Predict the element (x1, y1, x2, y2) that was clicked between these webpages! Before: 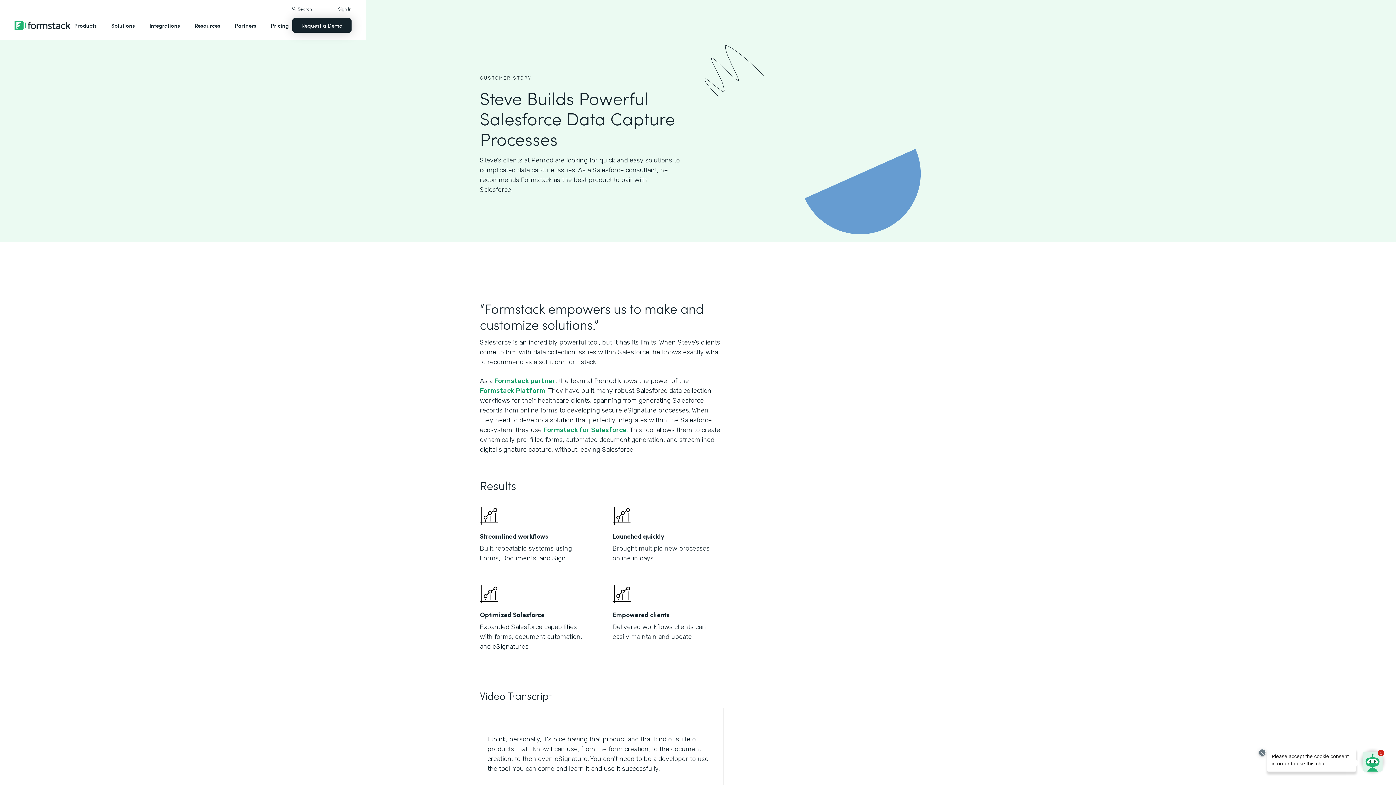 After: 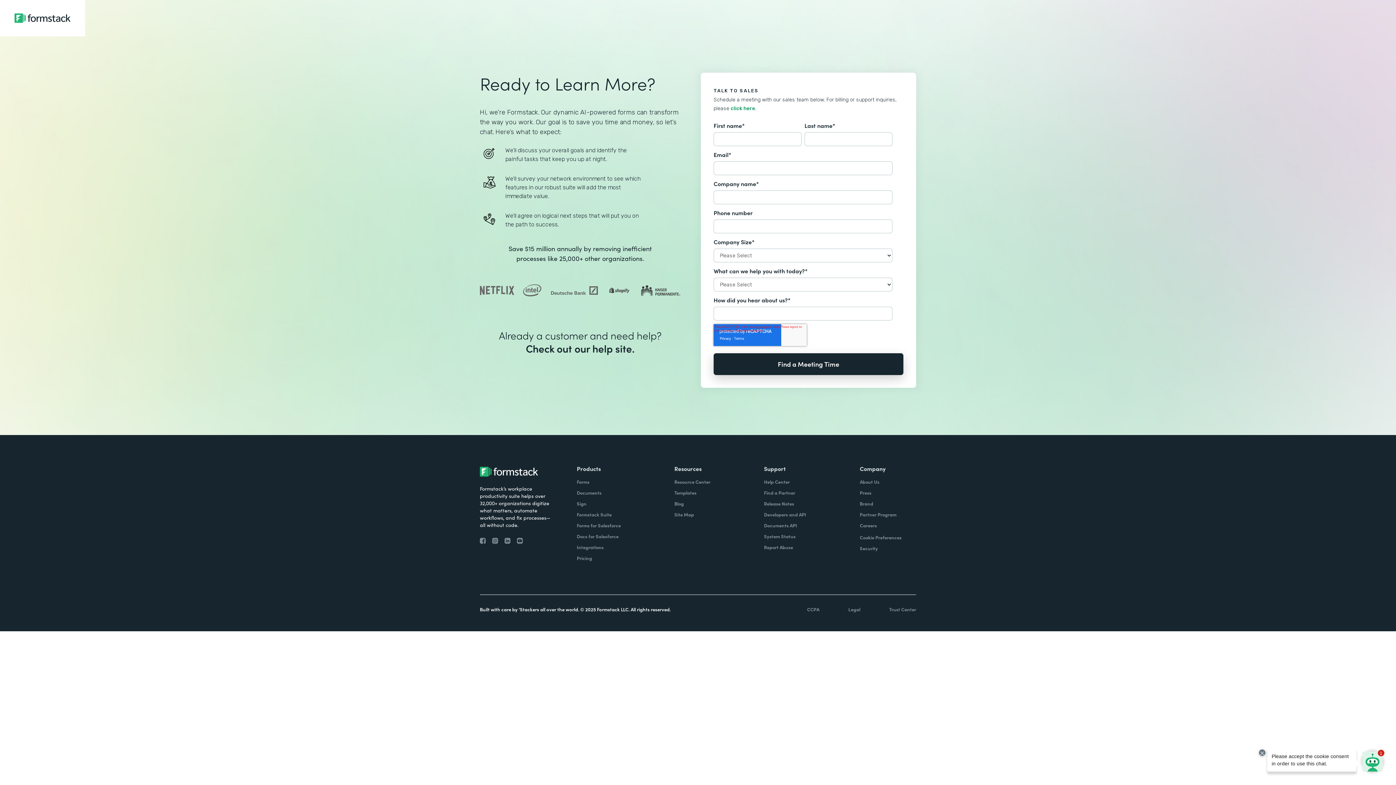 Action: label: Request a Demo bbox: (292, 18, 351, 32)